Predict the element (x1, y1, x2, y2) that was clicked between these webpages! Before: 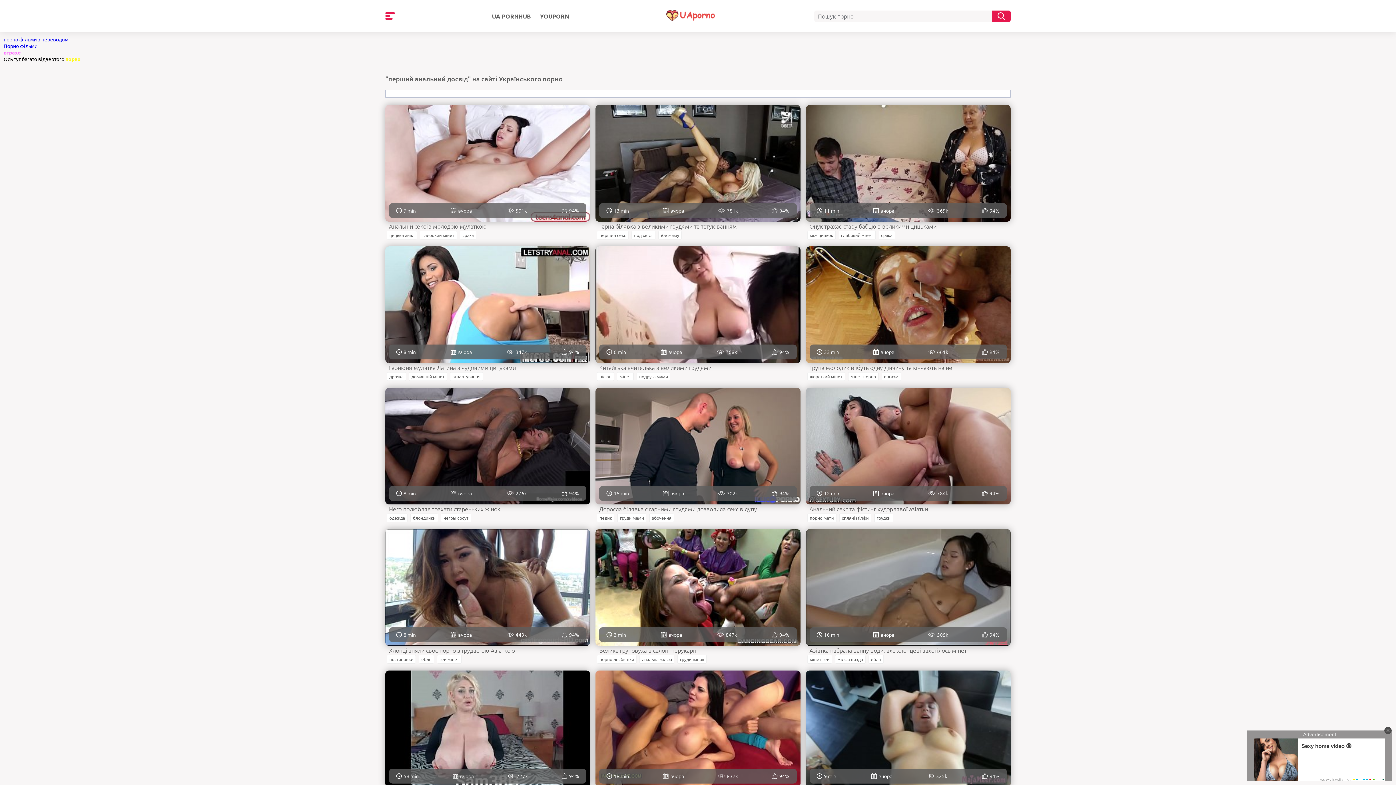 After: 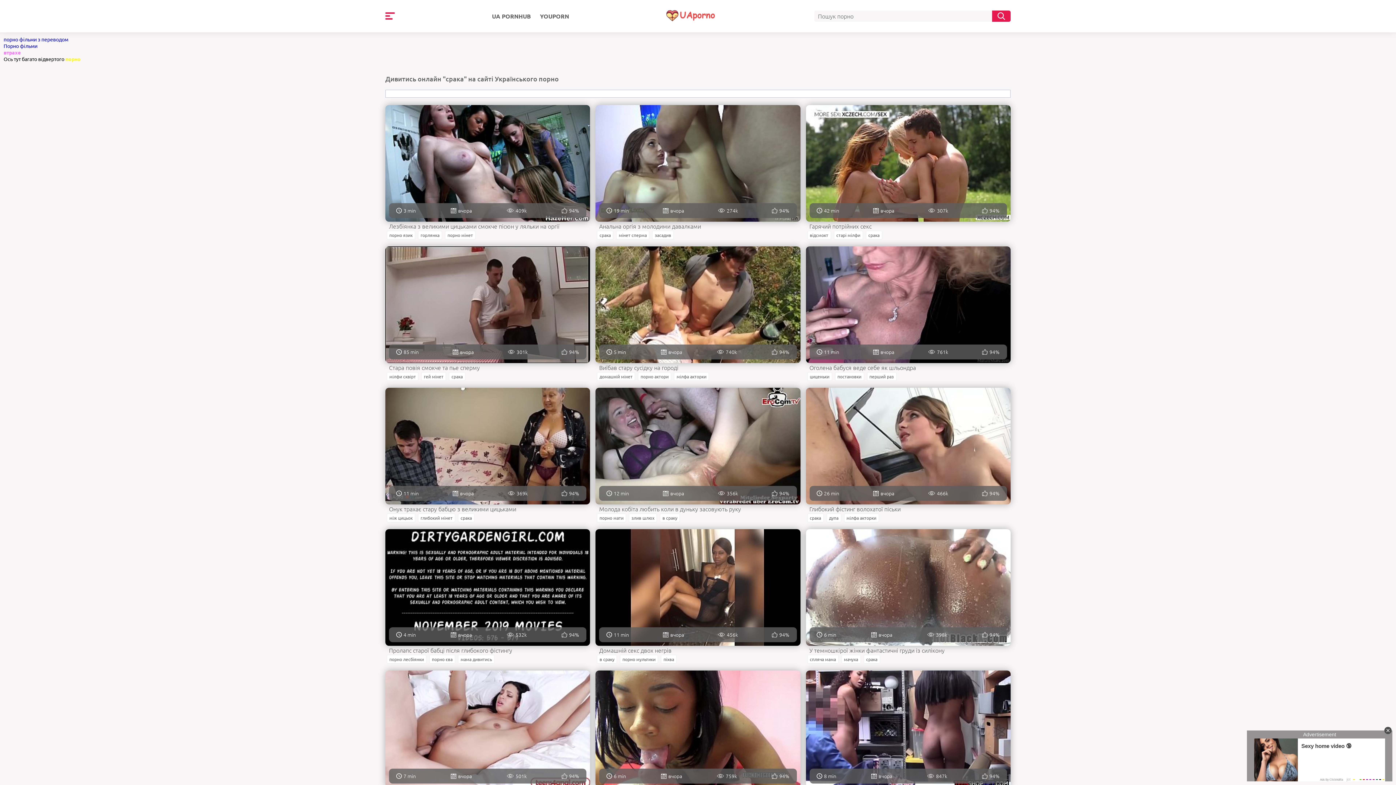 Action: bbox: (460, 230, 476, 239) label: срака